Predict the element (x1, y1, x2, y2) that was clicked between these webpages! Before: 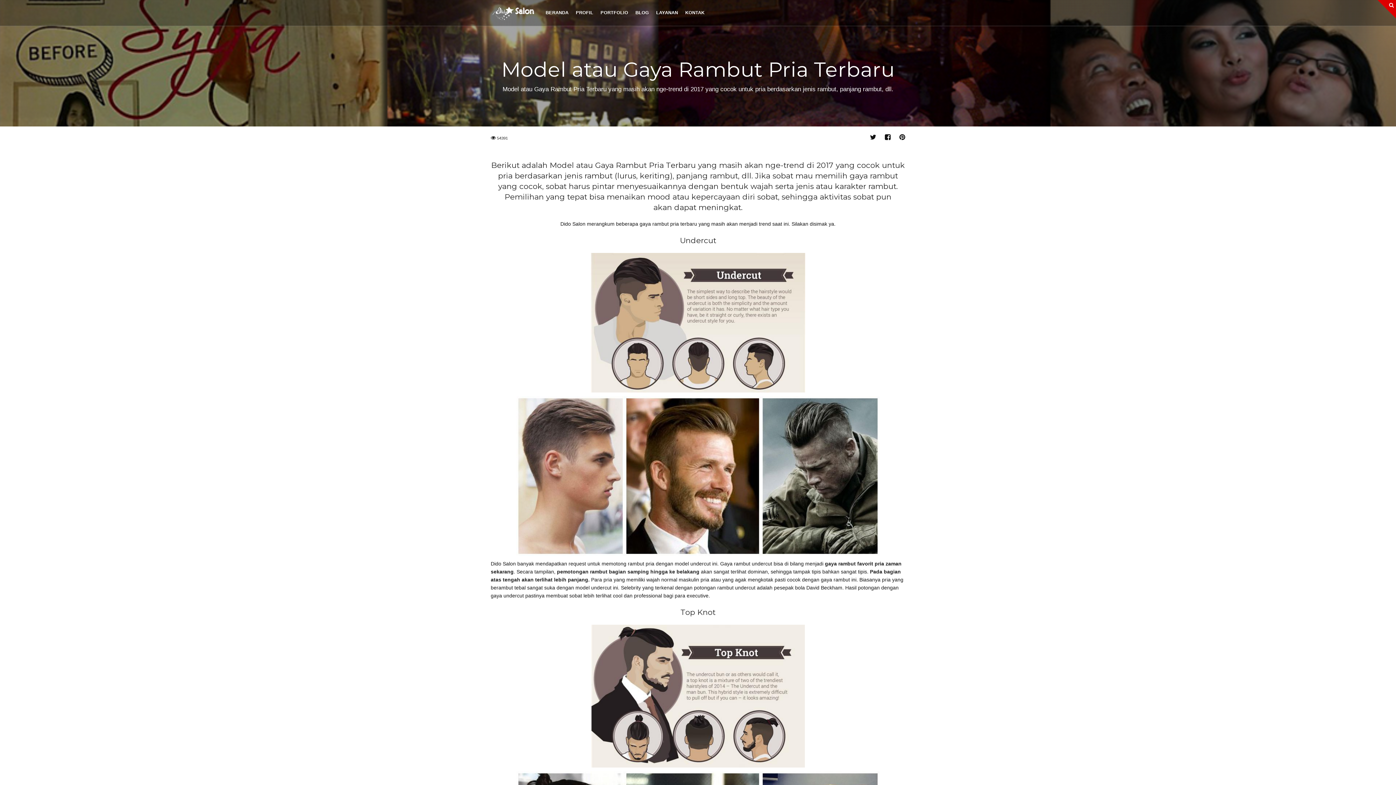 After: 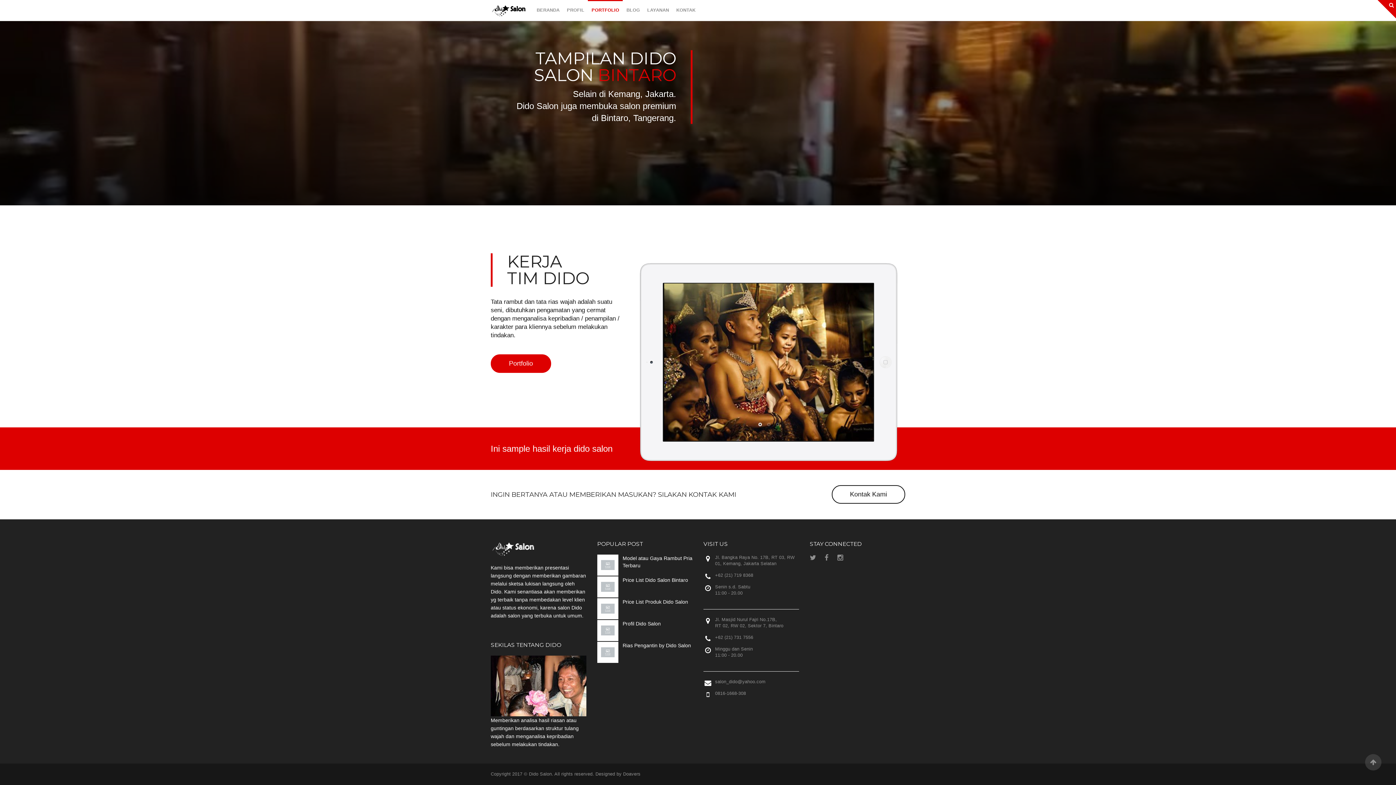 Action: bbox: (597, 0, 632, 25) label: PORTFOLIO